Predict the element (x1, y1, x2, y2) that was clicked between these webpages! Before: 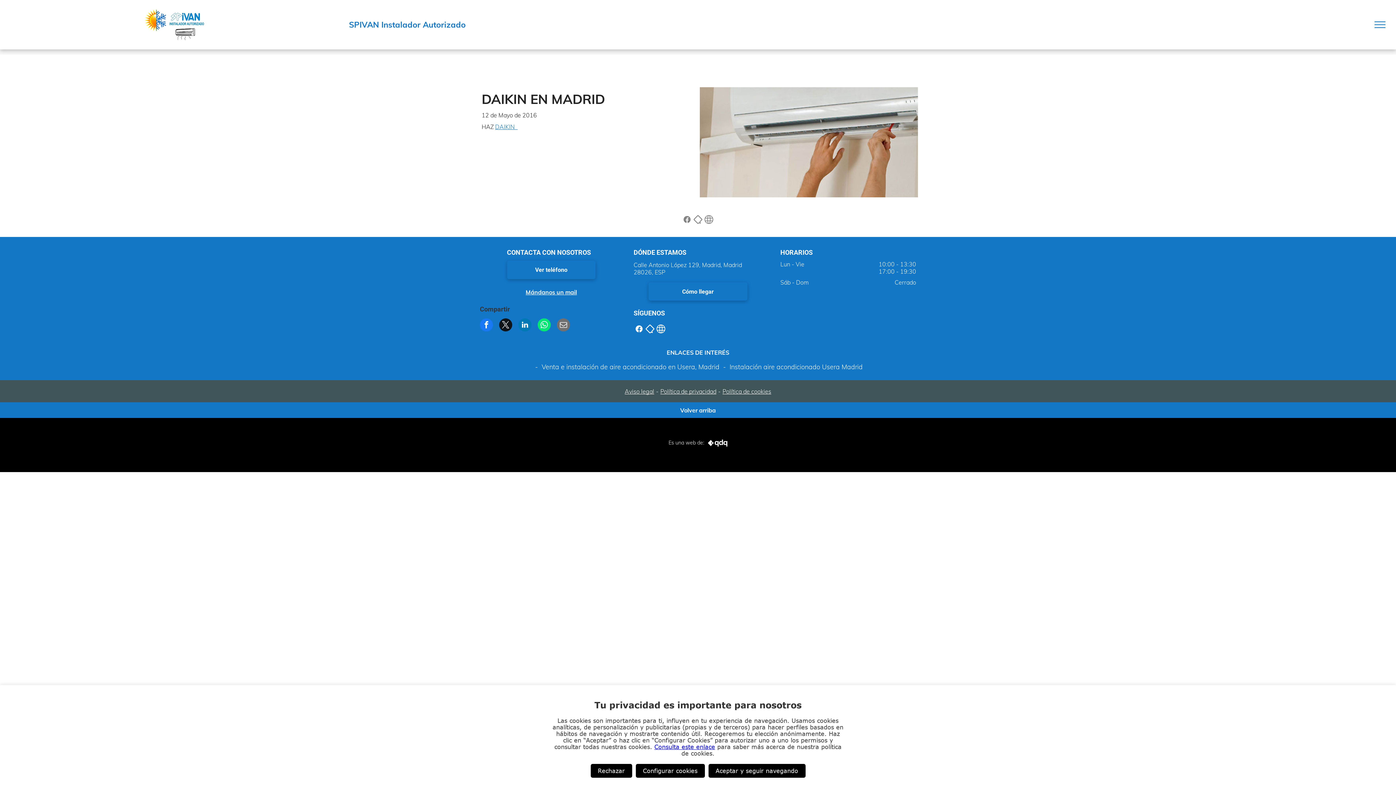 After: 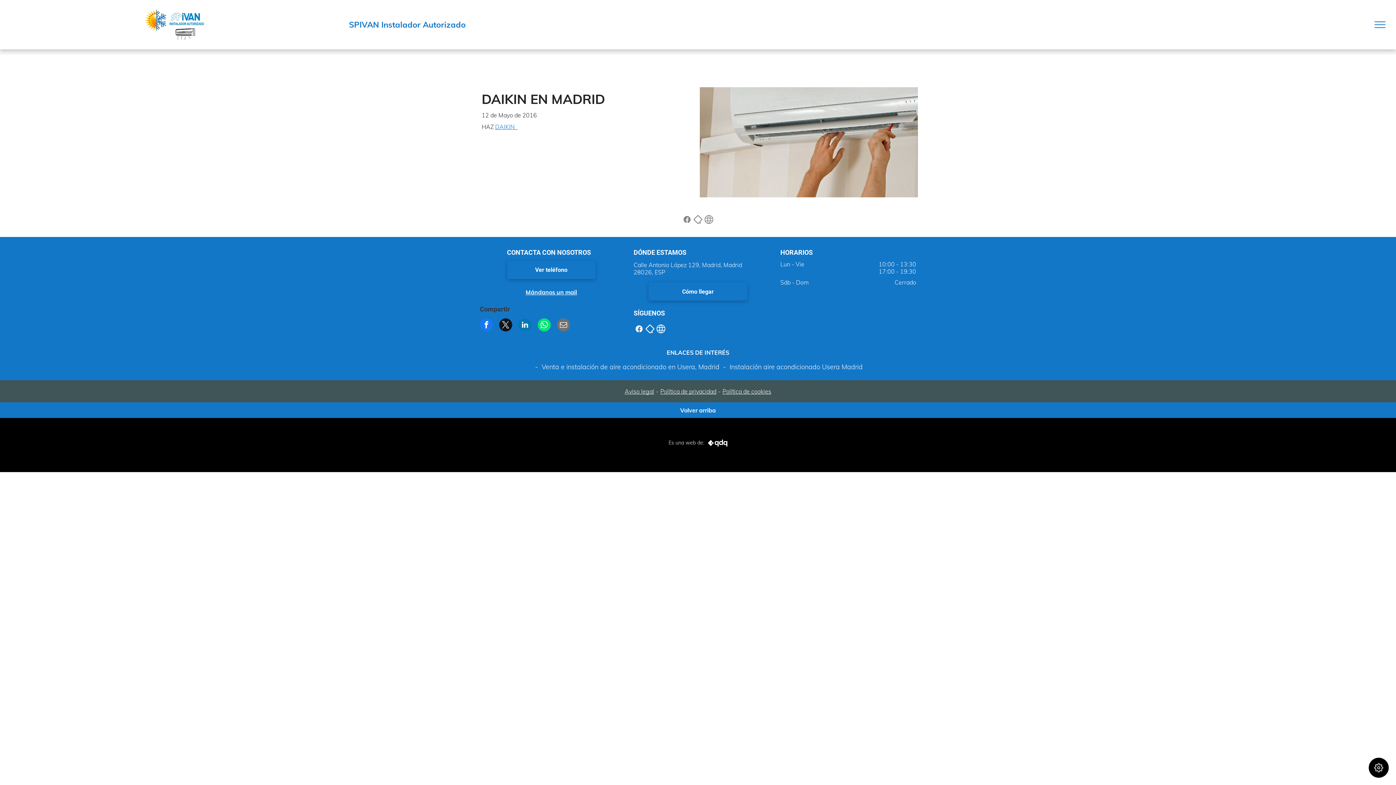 Action: label: Aceptar y seguir navegando bbox: (708, 764, 805, 778)